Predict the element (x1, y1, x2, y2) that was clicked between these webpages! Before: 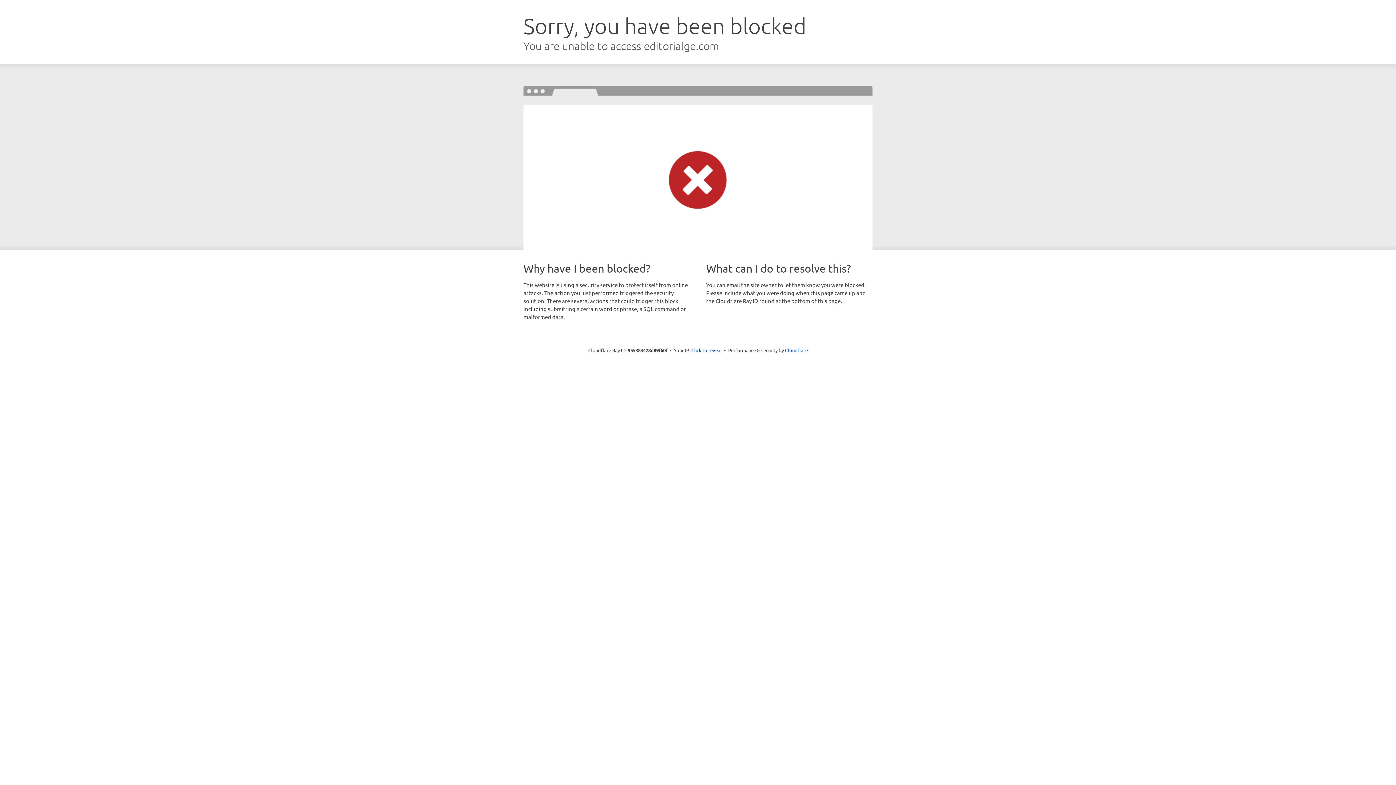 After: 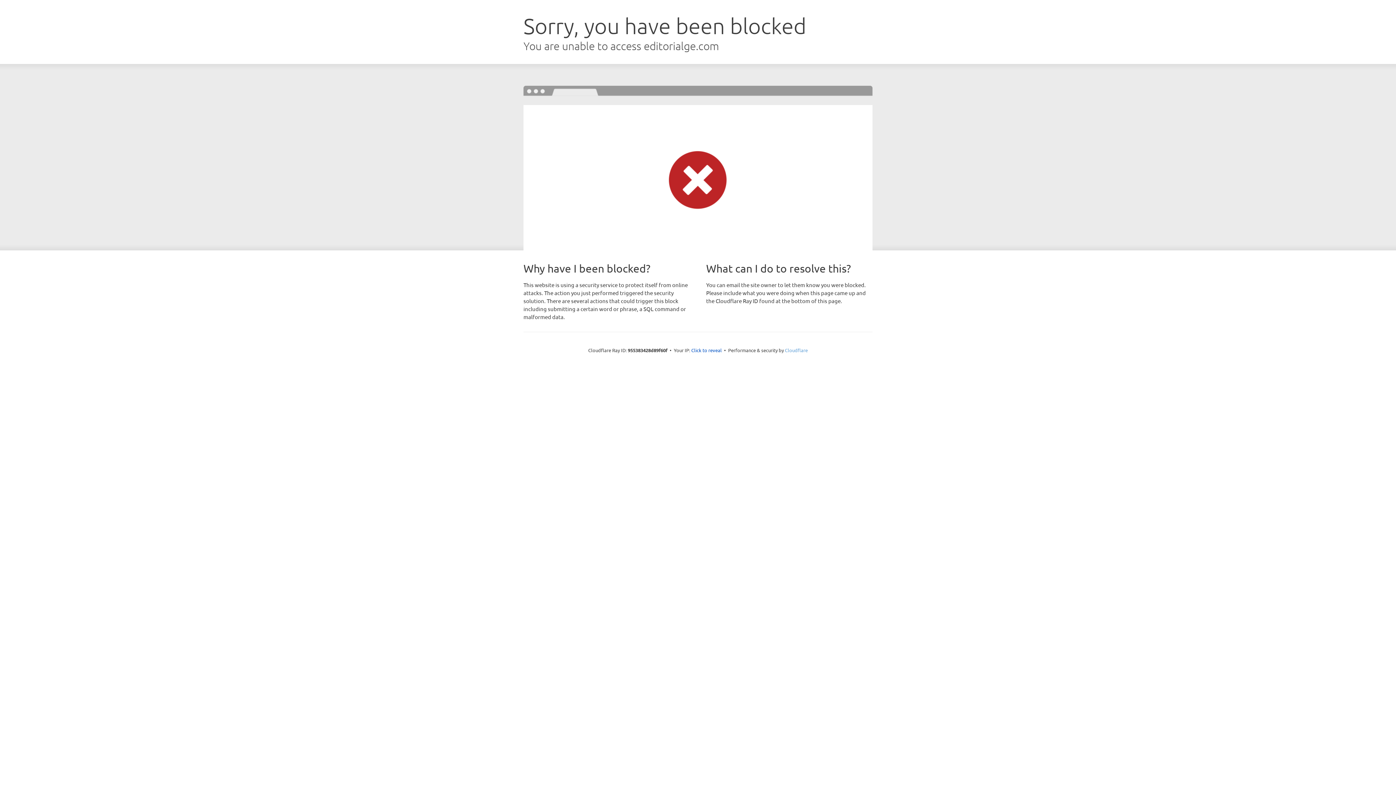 Action: bbox: (785, 347, 808, 353) label: Cloudflare